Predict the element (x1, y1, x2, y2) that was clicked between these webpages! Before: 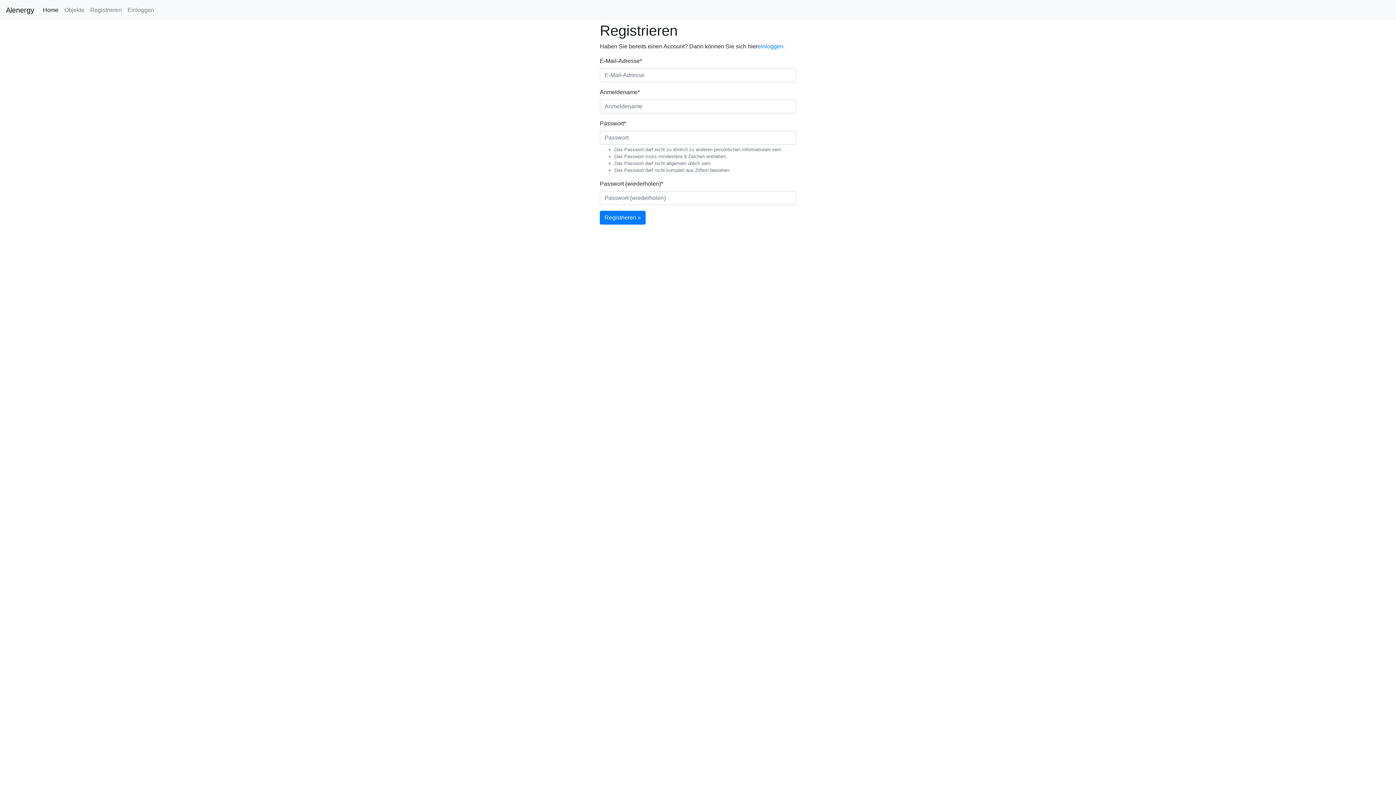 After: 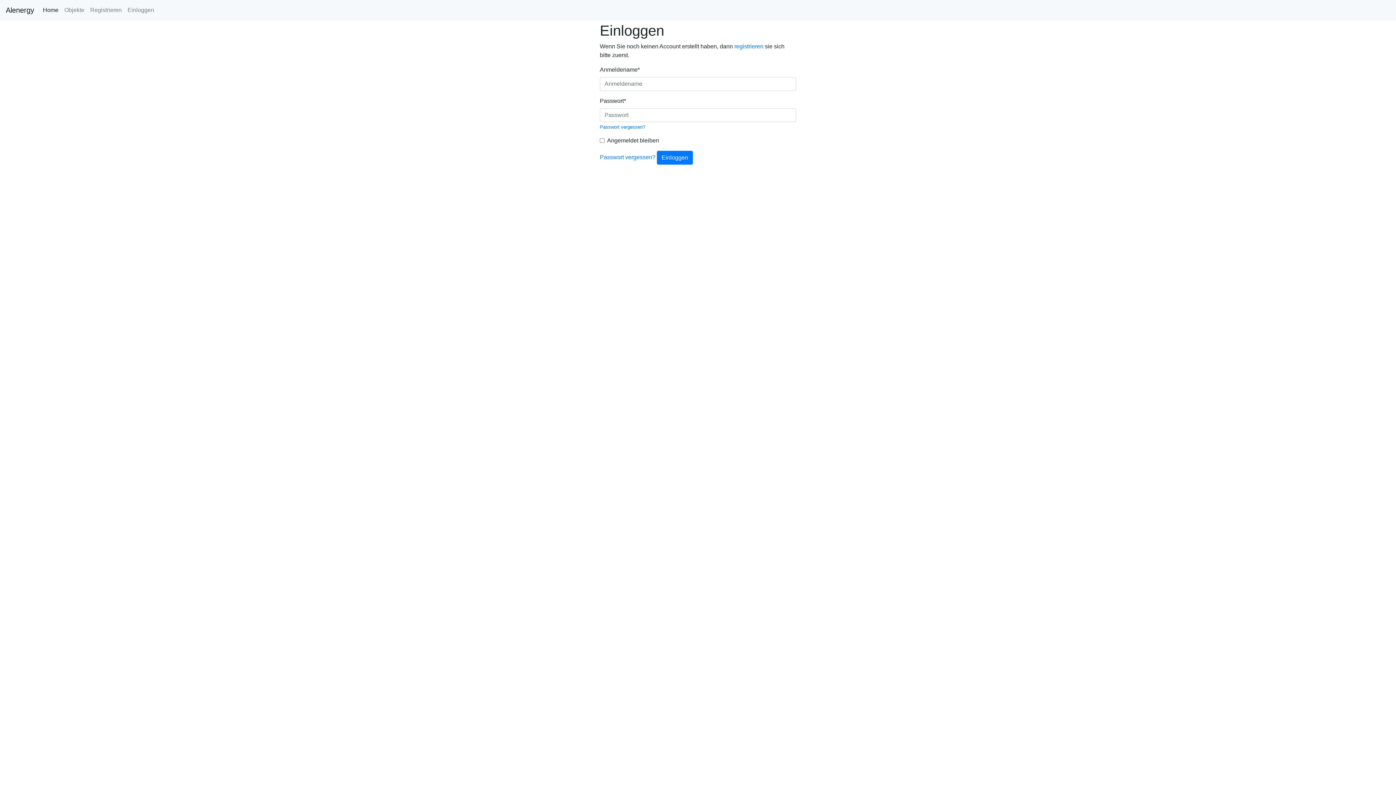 Action: label: Einloggen bbox: (124, 2, 157, 17)